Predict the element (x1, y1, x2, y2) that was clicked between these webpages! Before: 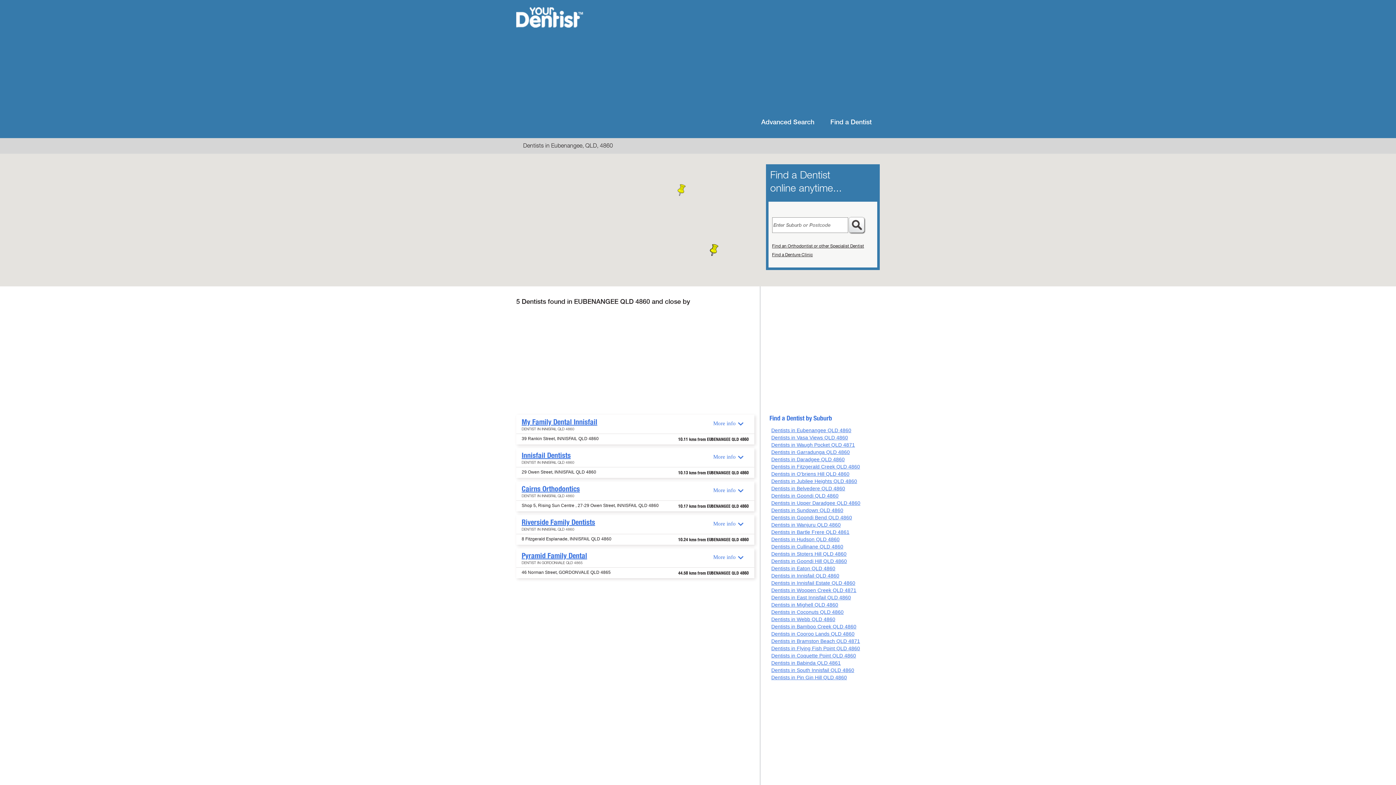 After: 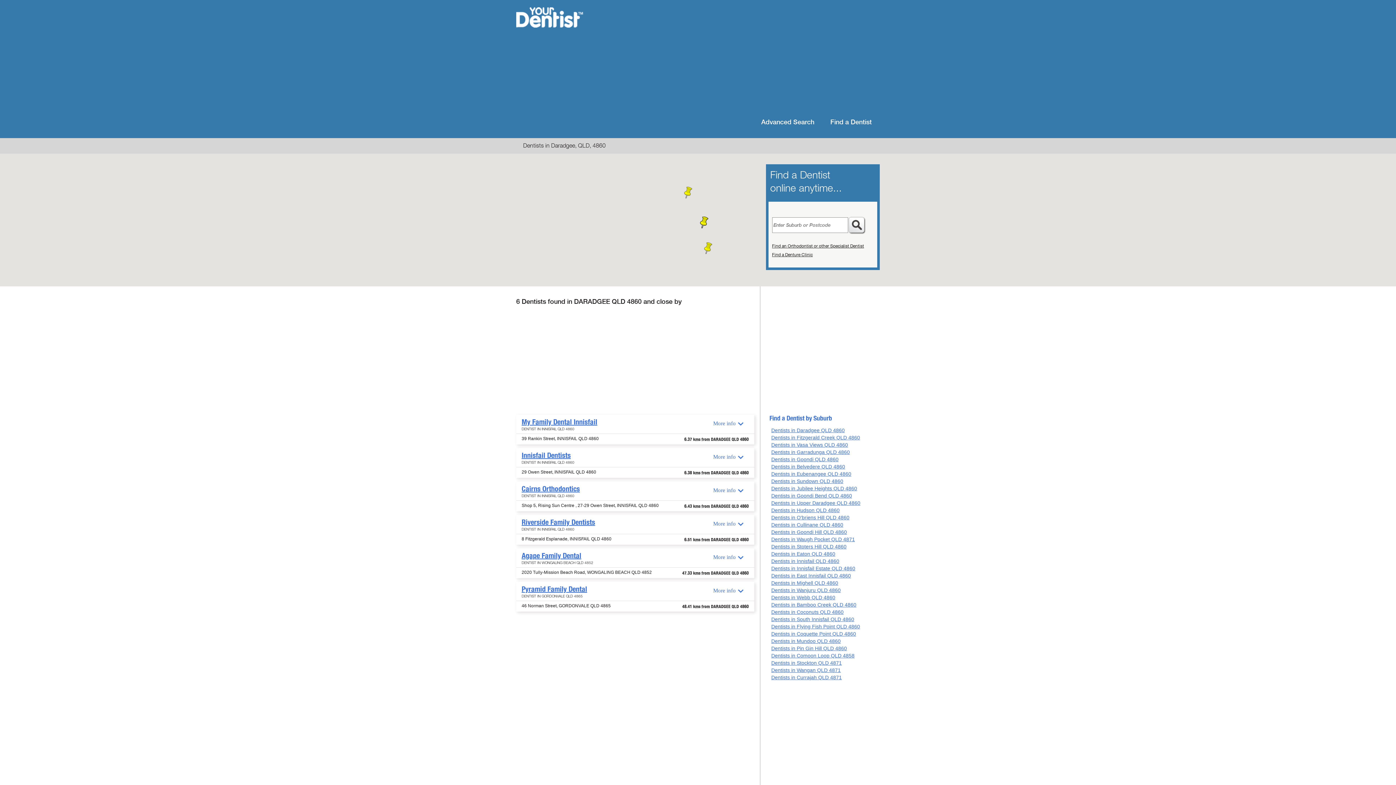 Action: label: Dentists in Daradgee QLD 4860 bbox: (771, 456, 844, 462)